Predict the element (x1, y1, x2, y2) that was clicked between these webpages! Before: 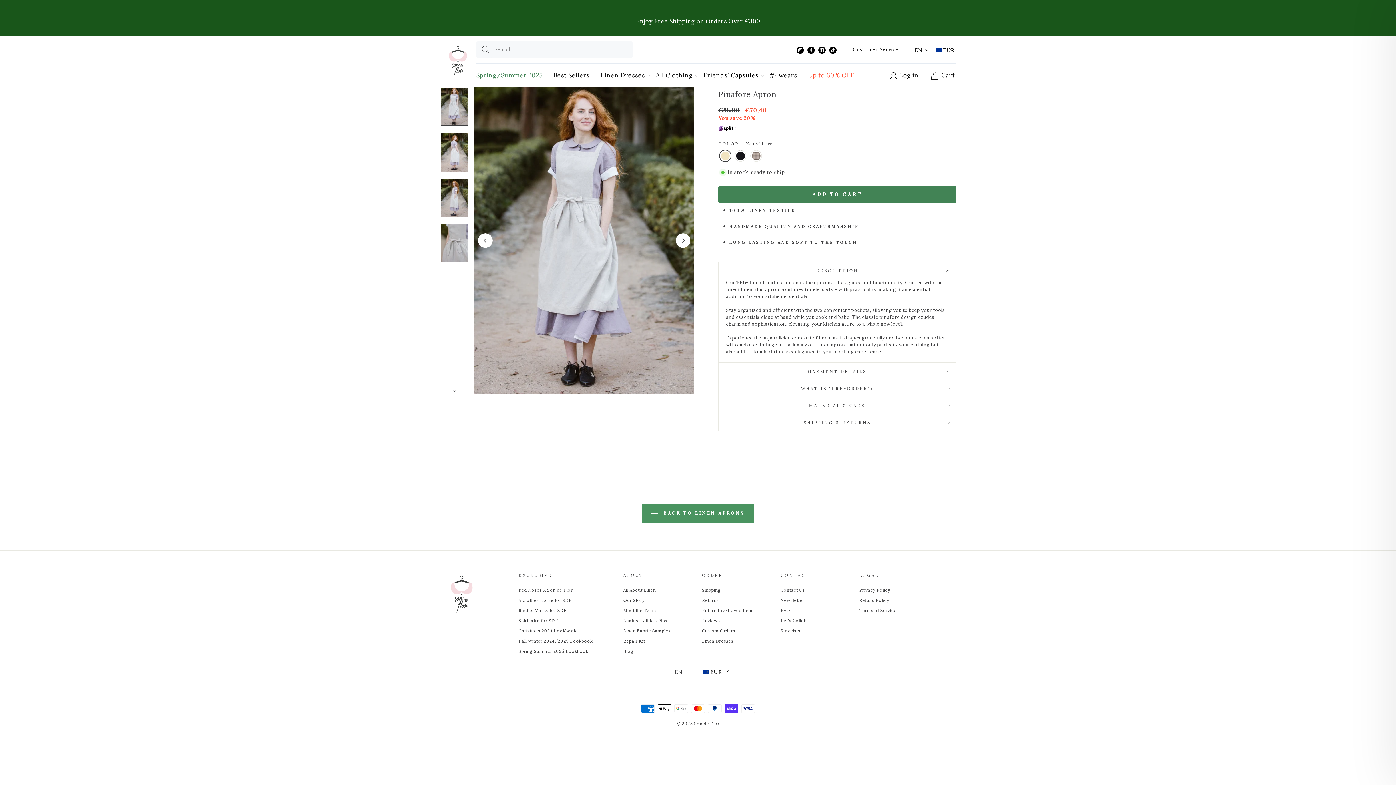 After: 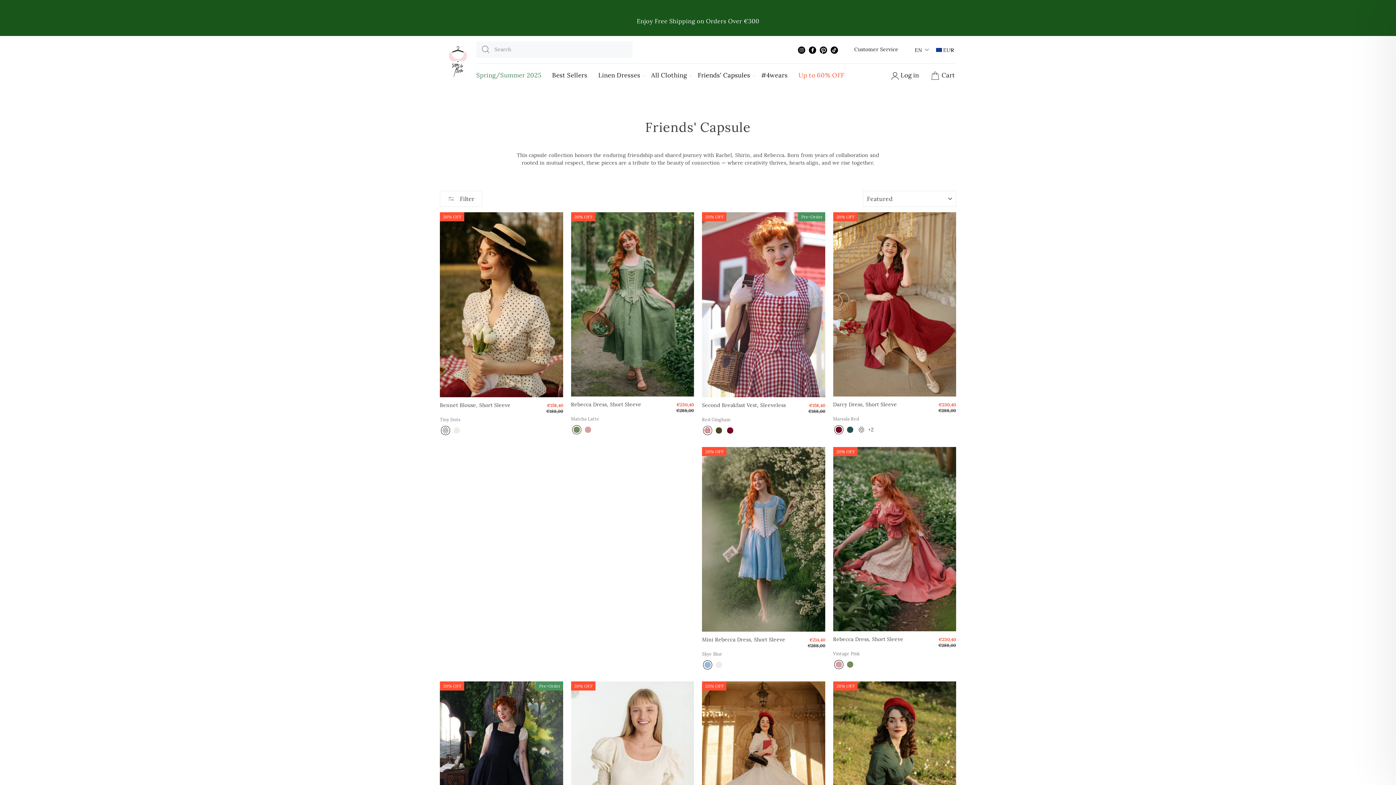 Action: bbox: (698, 63, 764, 86) label: Friends' Capsules